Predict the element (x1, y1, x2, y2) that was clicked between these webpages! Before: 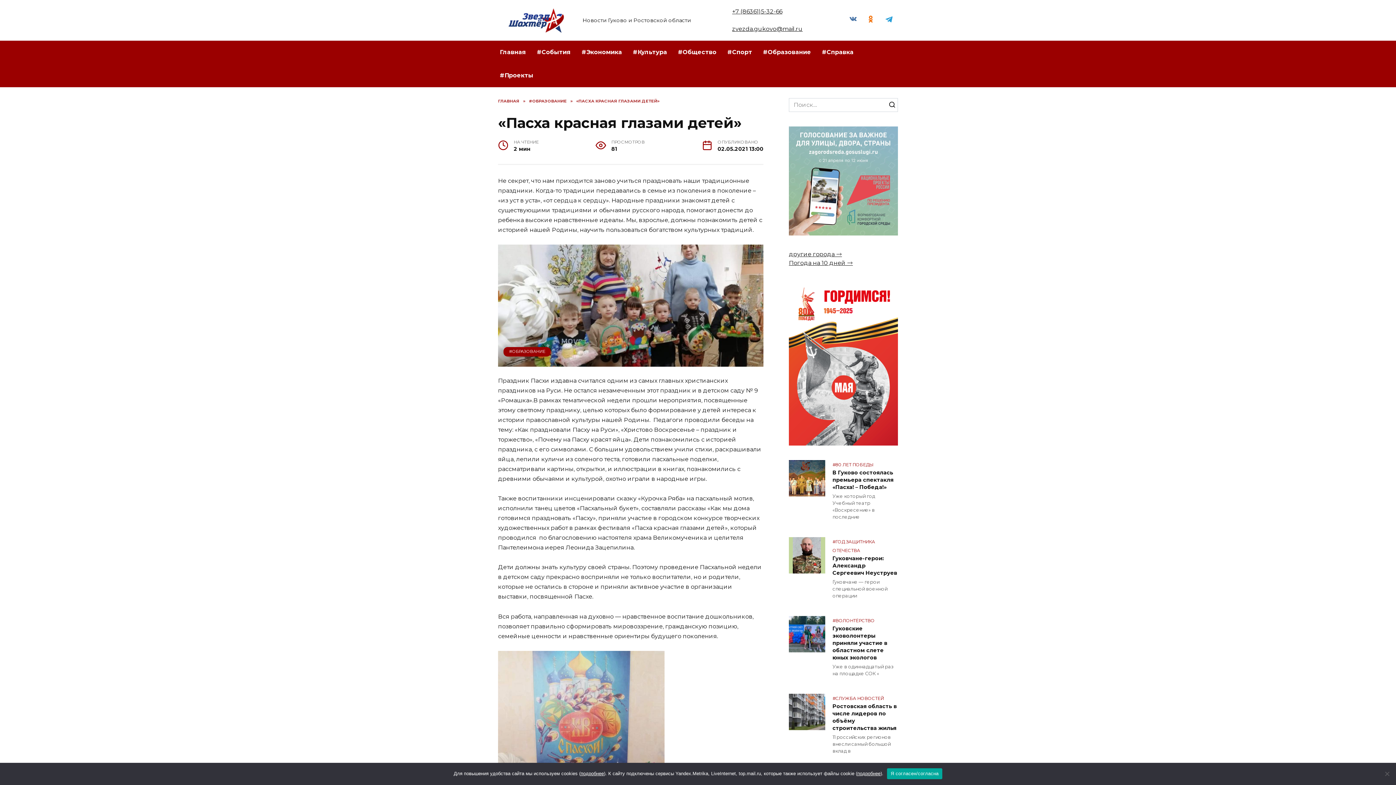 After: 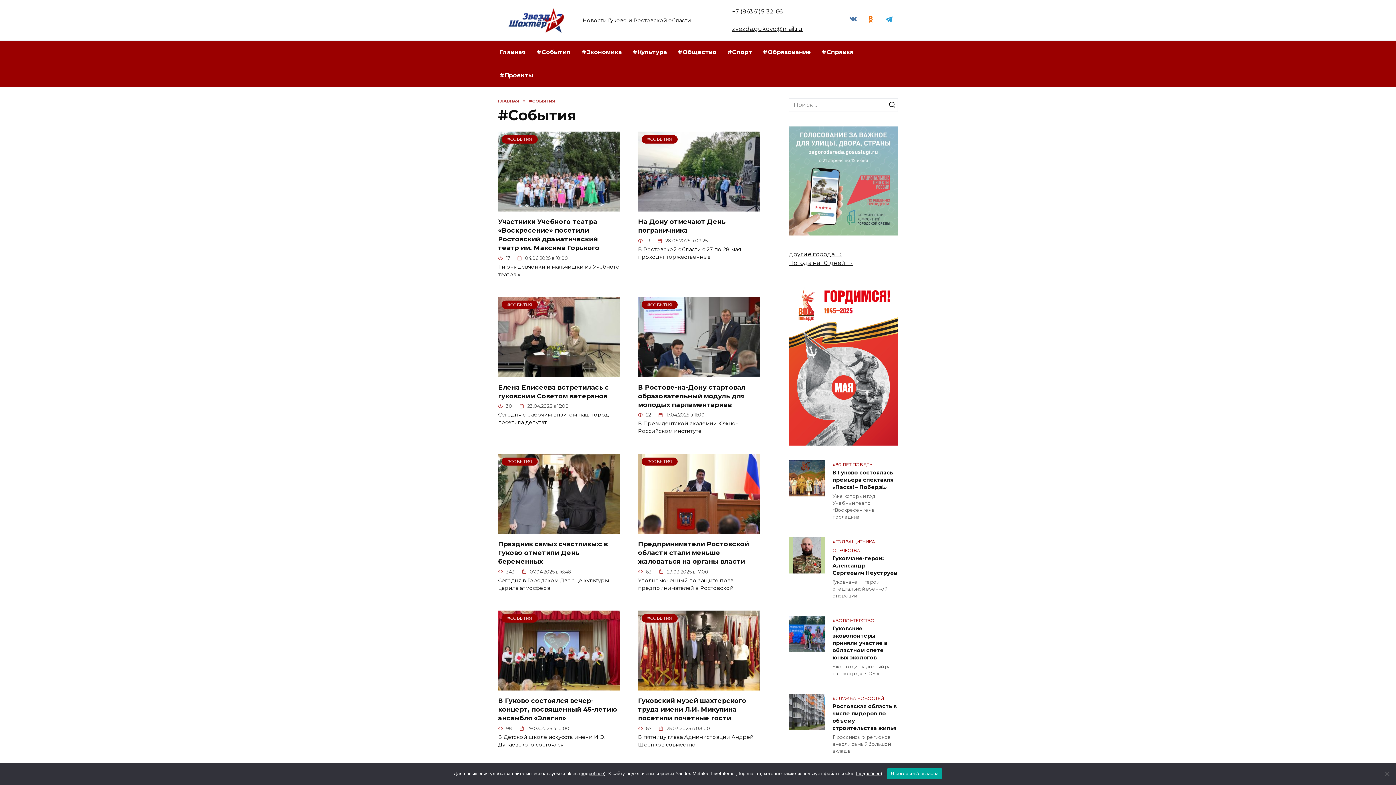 Action: bbox: (531, 40, 576, 64) label: #События